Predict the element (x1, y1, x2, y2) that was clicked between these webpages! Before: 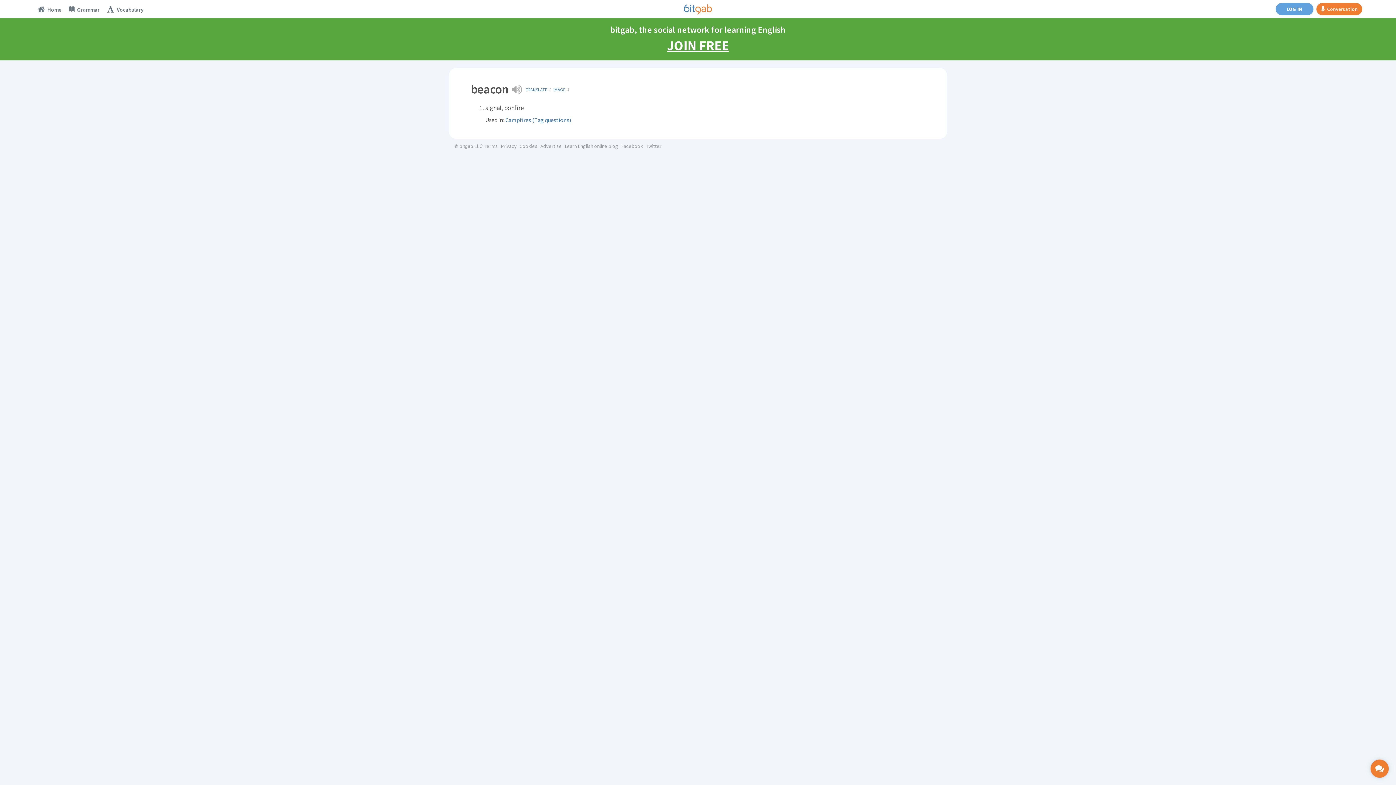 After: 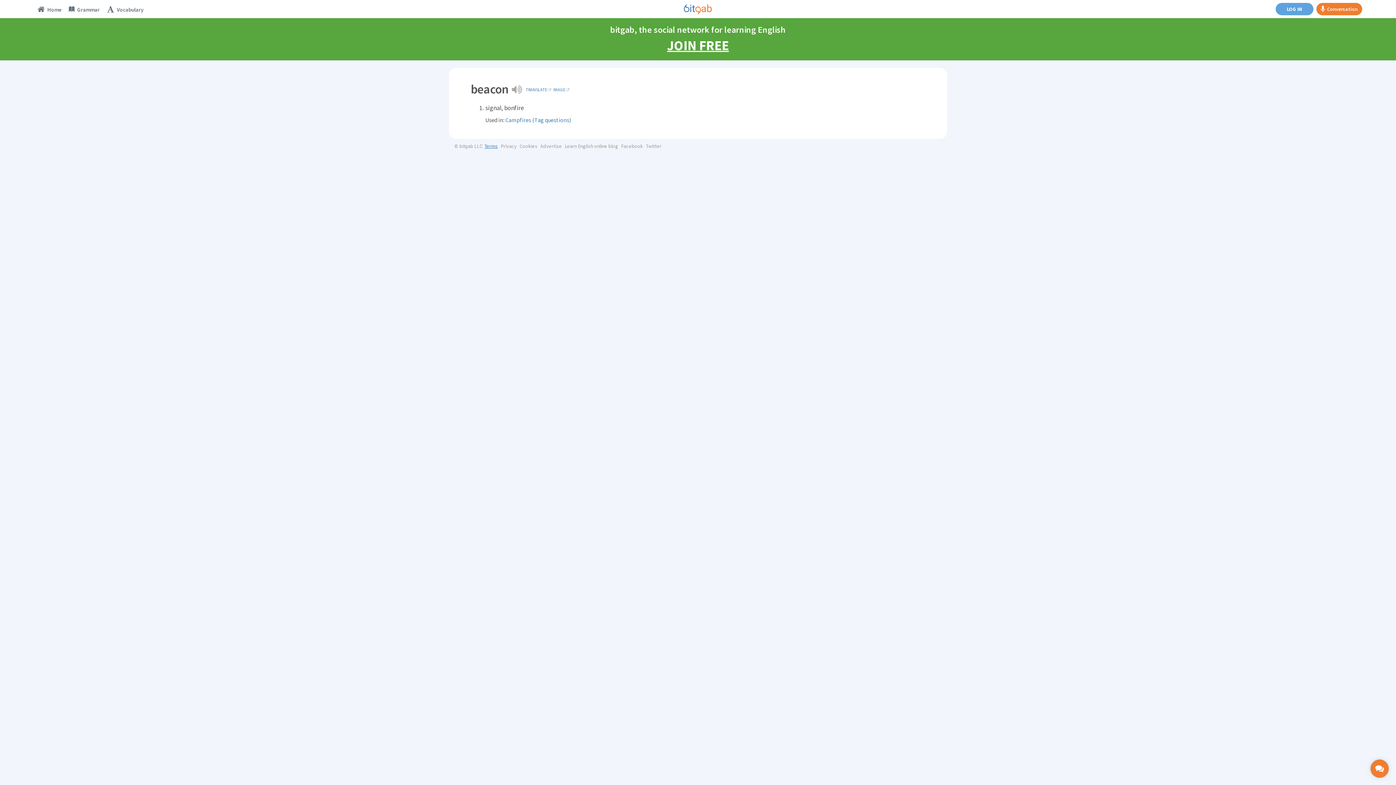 Action: bbox: (484, 142, 498, 149) label: Terms